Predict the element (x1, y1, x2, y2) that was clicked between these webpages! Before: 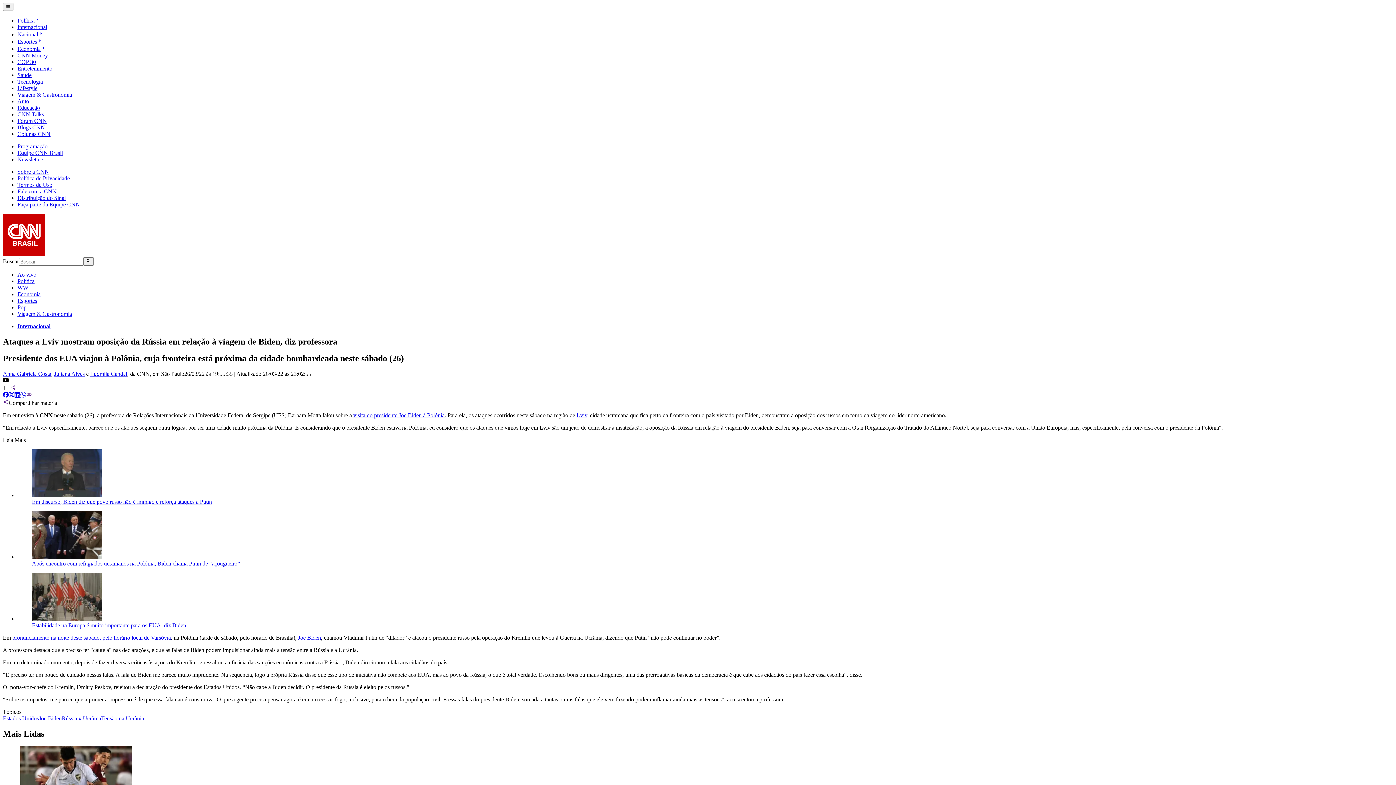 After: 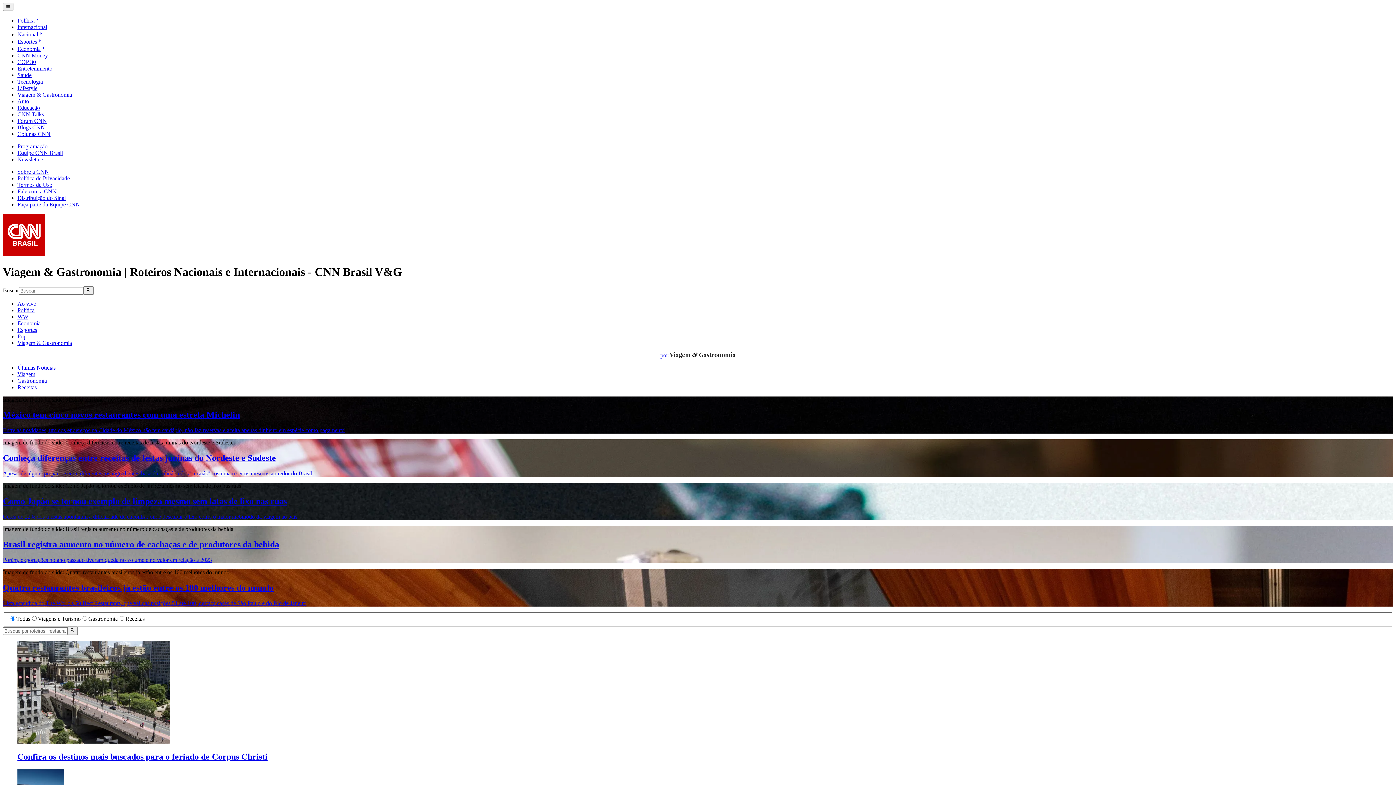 Action: label: Viagem & Gastronomia bbox: (17, 310, 72, 316)